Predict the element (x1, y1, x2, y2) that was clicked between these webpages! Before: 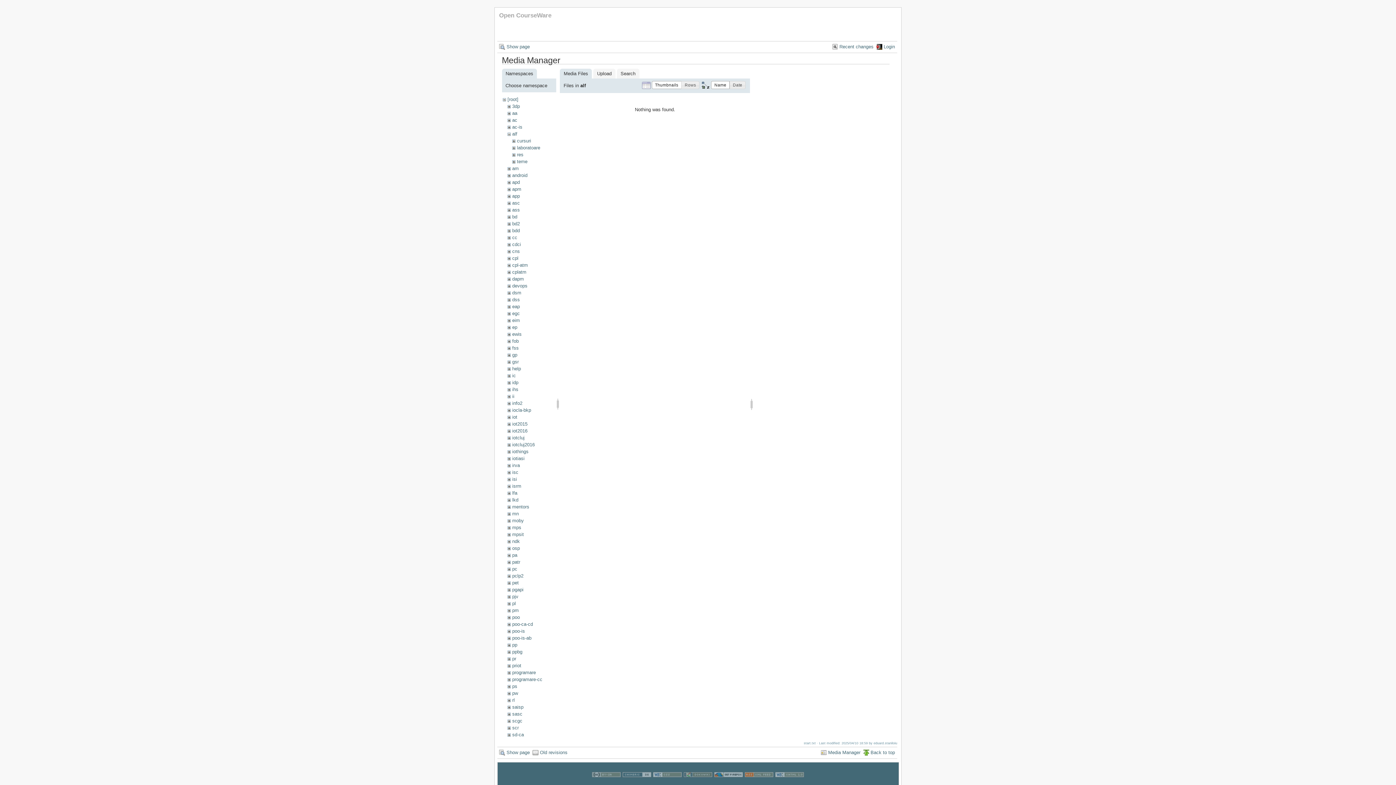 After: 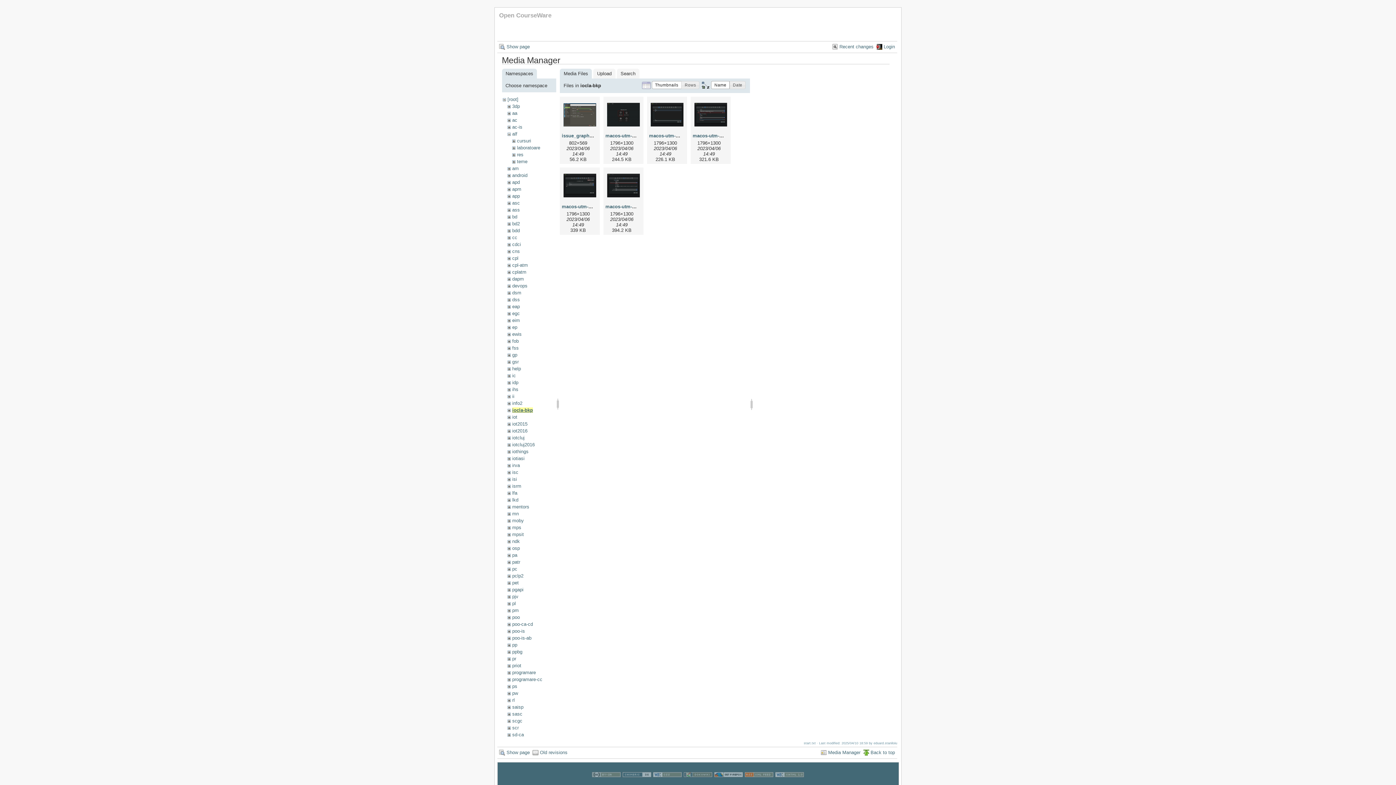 Action: label: iocla-bkp bbox: (512, 407, 531, 413)